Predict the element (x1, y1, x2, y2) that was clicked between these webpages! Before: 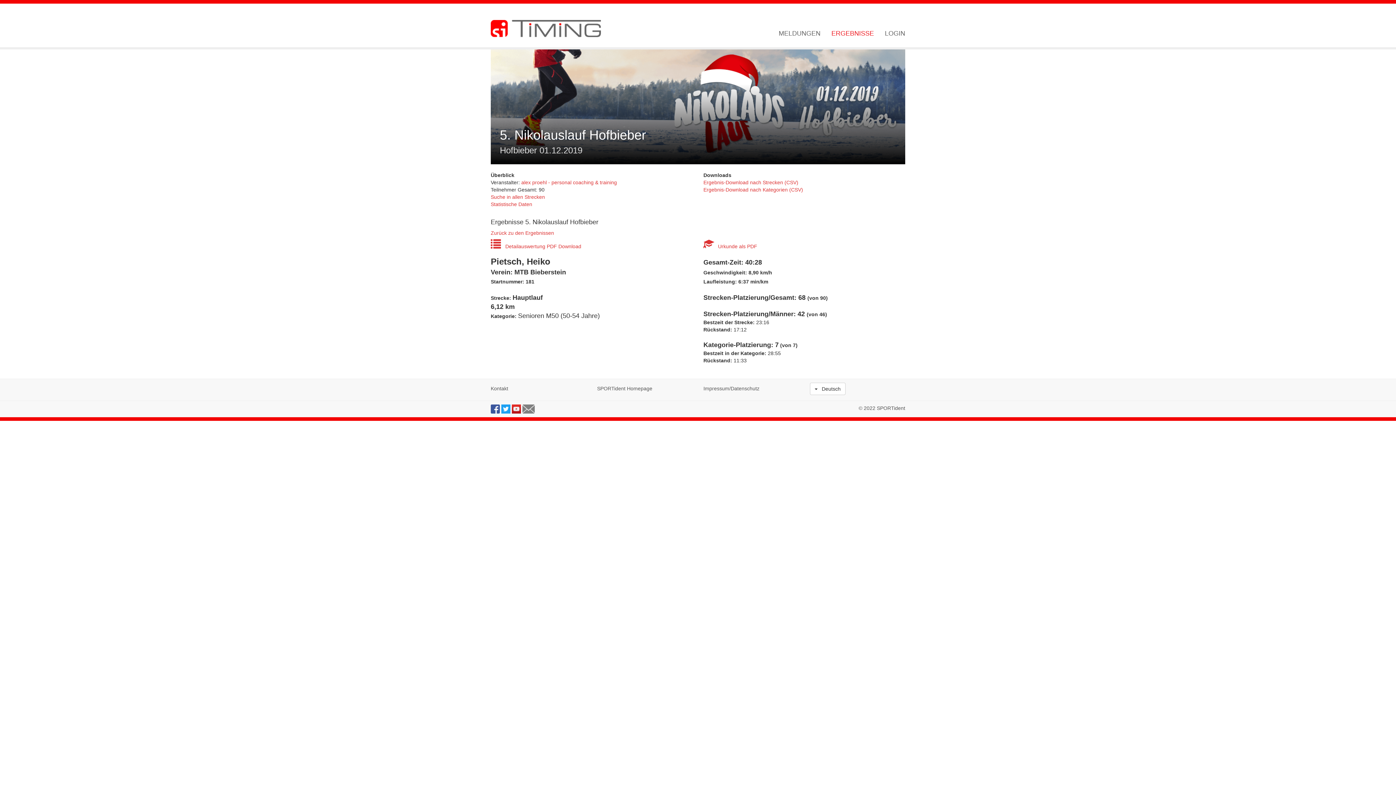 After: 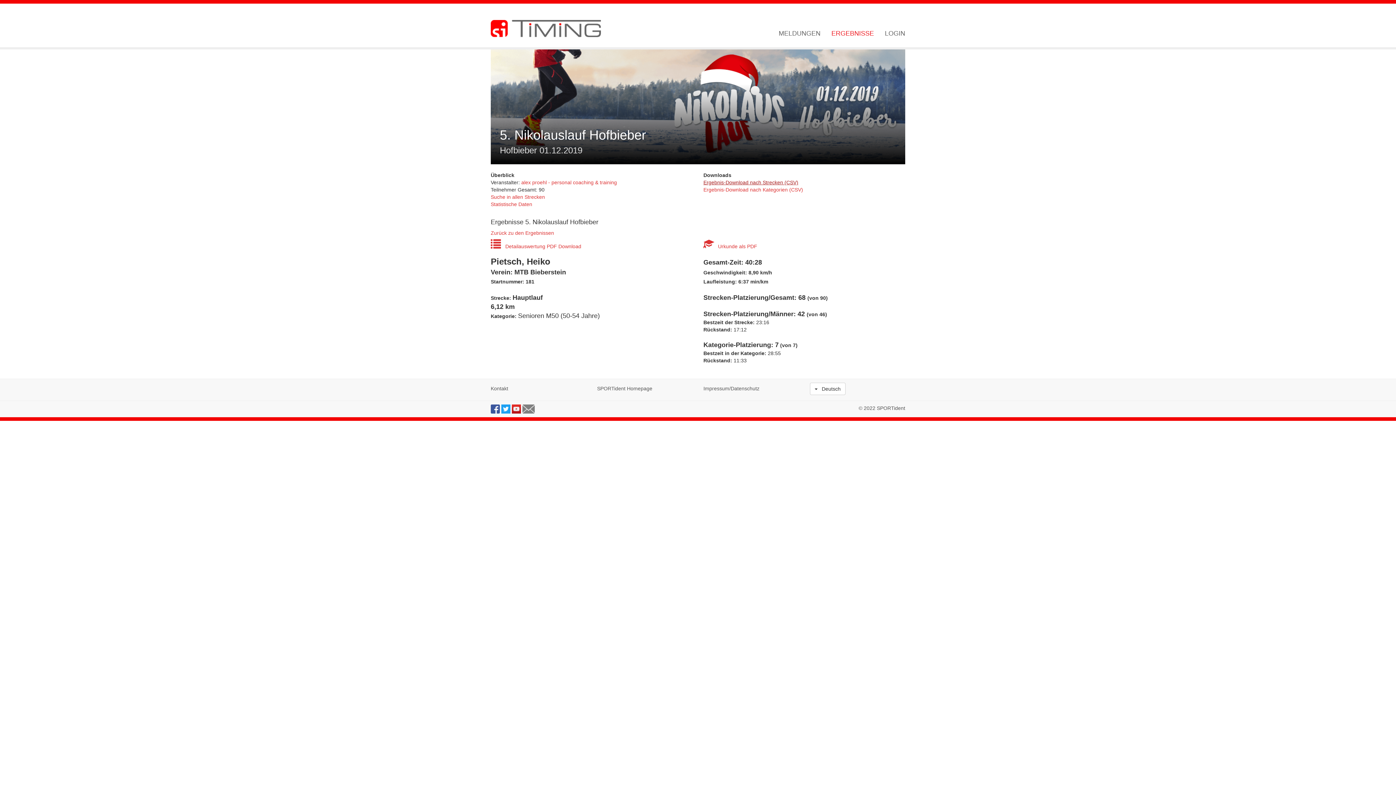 Action: bbox: (703, 179, 798, 185) label: Ergebnis-Download nach Strecken (CSV)